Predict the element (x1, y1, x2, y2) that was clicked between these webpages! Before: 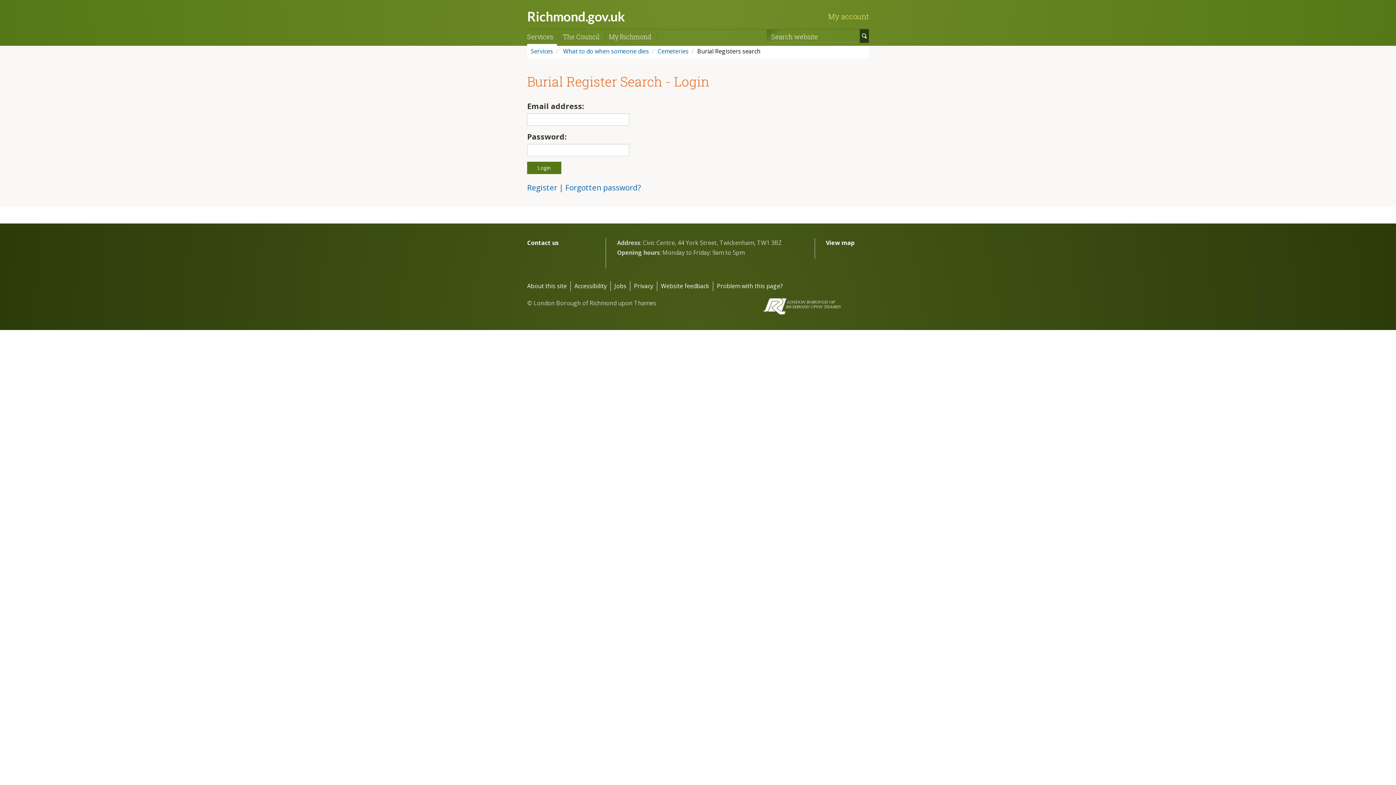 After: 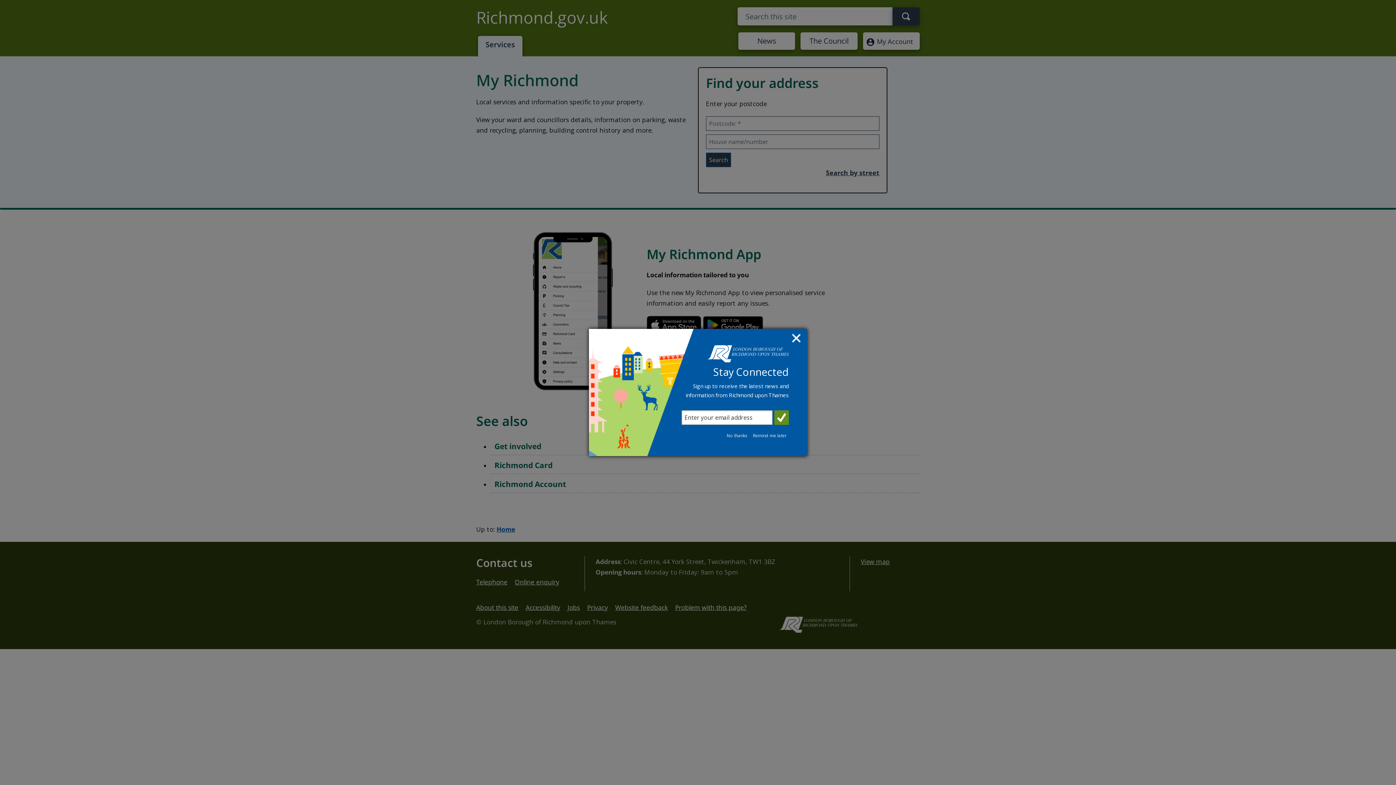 Action: label: My Richmond bbox: (603, 33, 657, 40)